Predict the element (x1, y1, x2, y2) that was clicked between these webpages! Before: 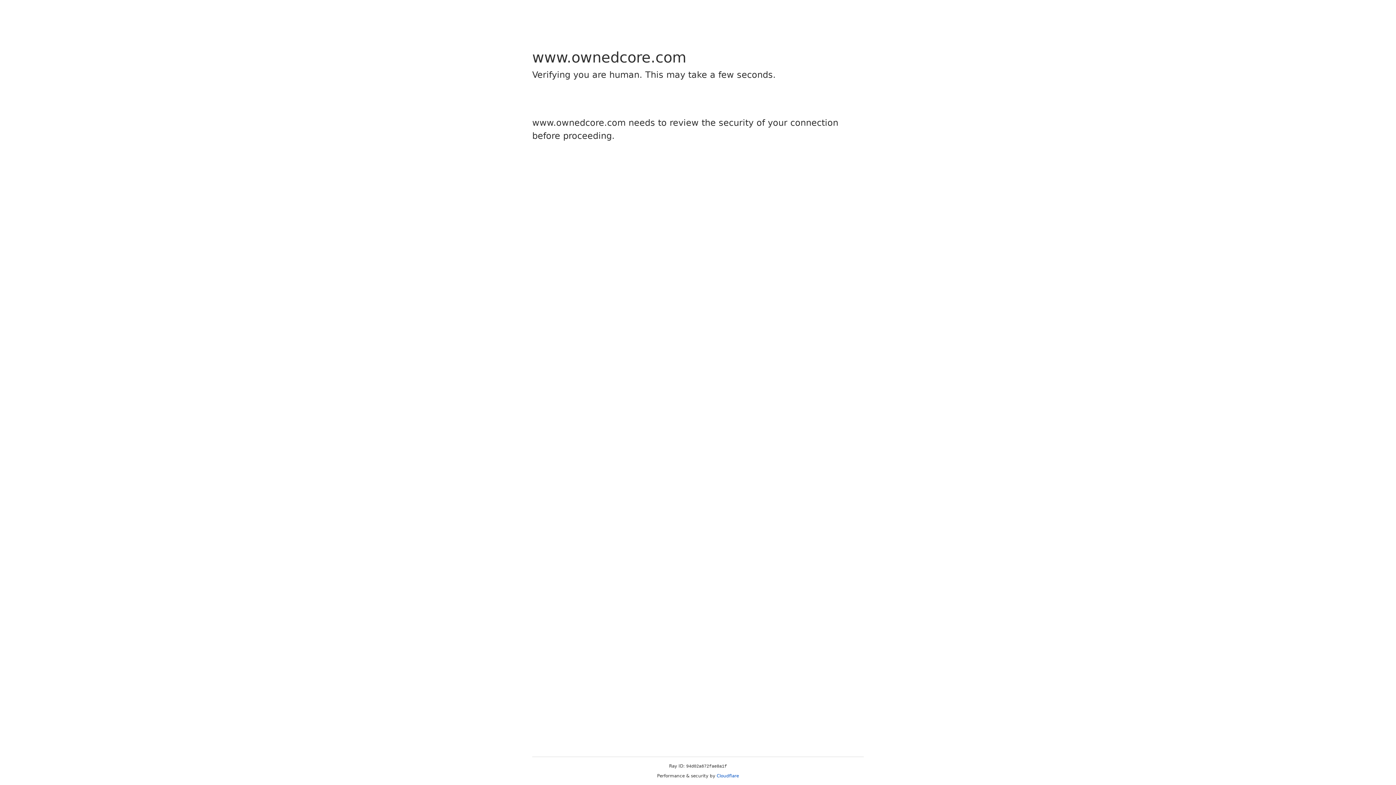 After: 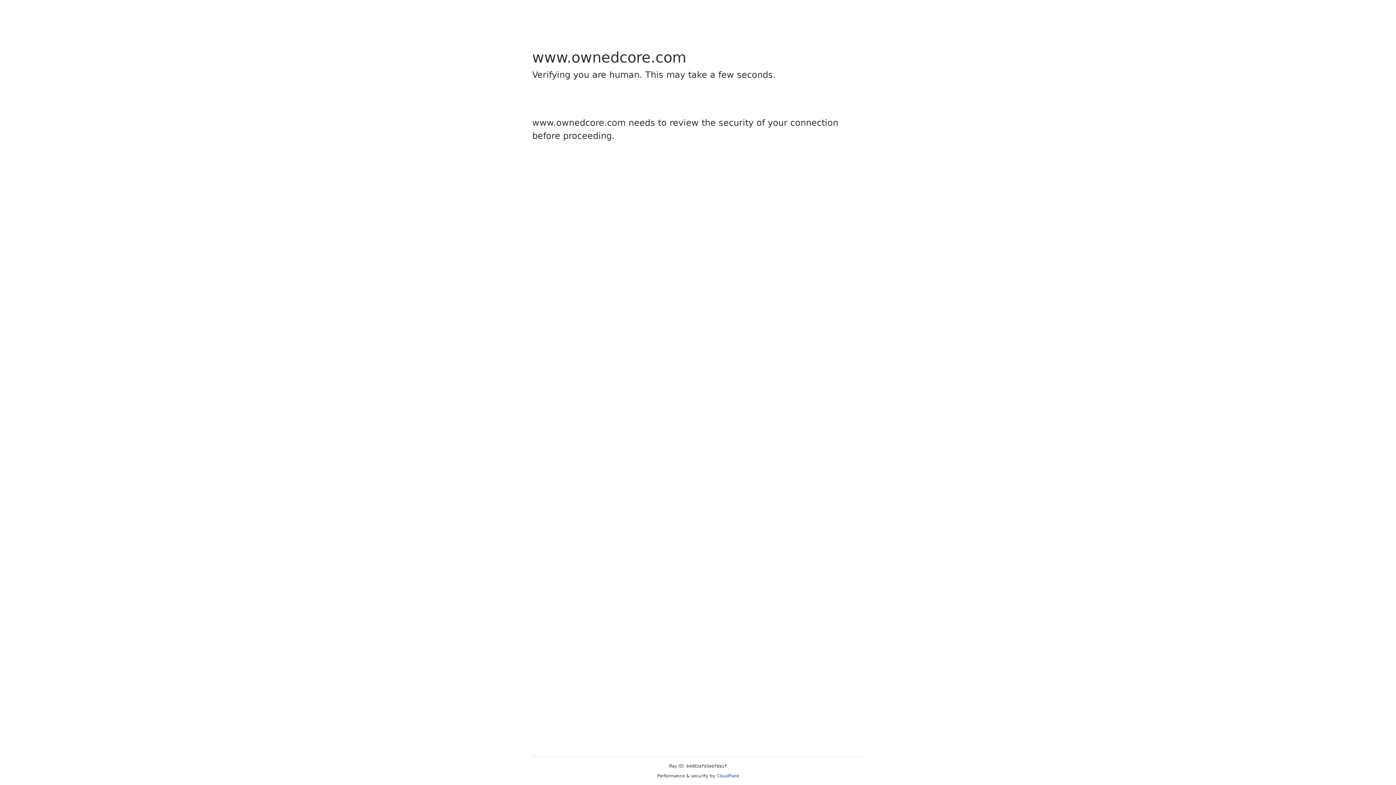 Action: label: Cloudflare bbox: (716, 773, 739, 778)